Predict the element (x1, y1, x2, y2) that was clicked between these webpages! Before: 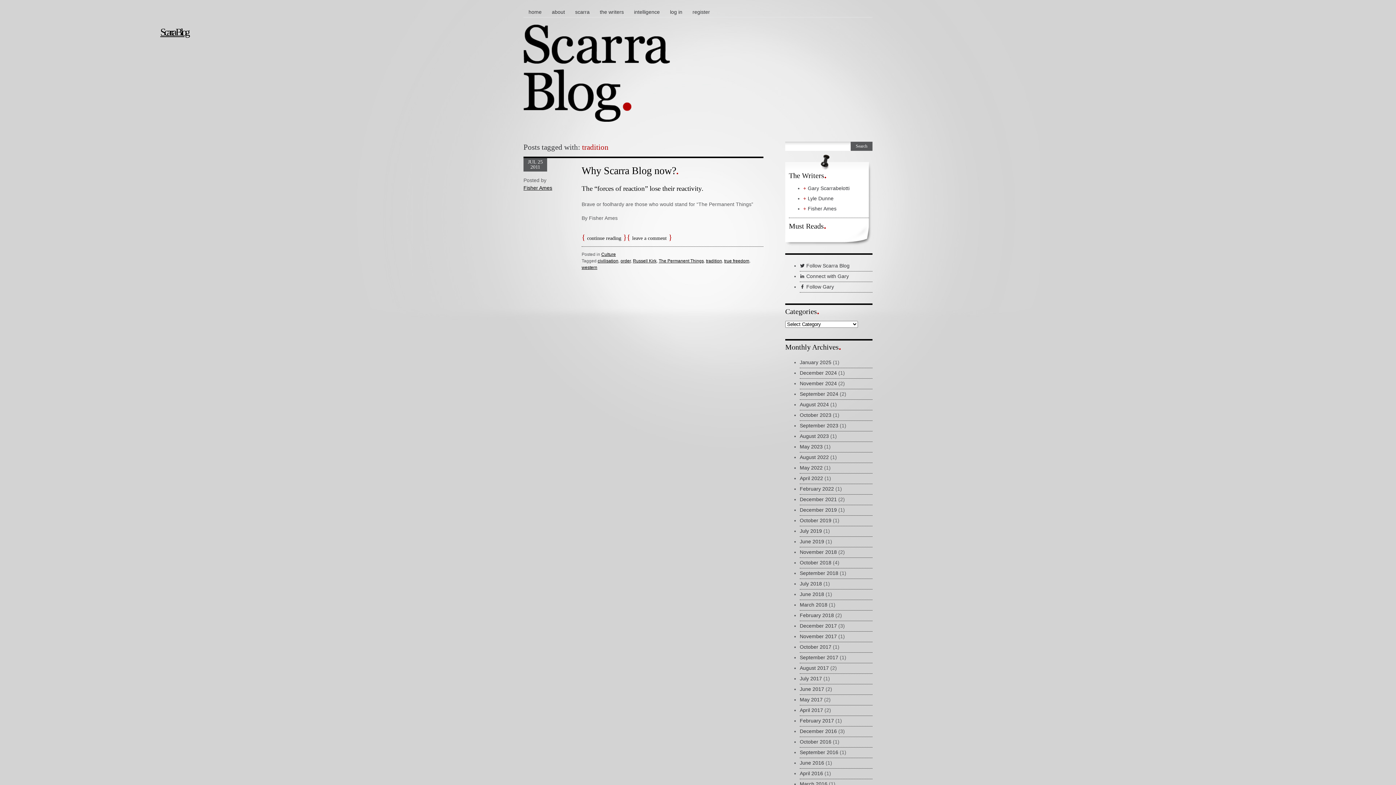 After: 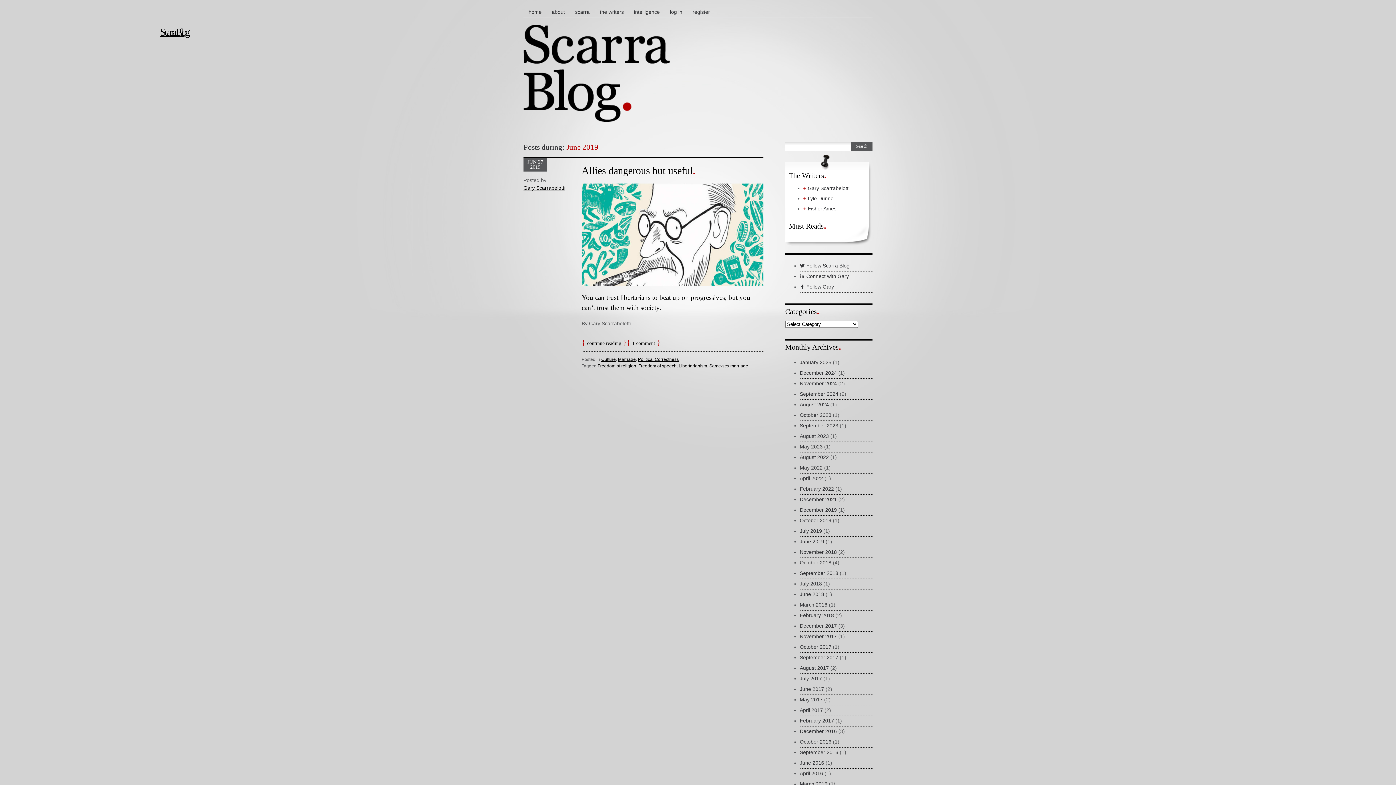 Action: bbox: (800, 538, 824, 544) label: June 2019